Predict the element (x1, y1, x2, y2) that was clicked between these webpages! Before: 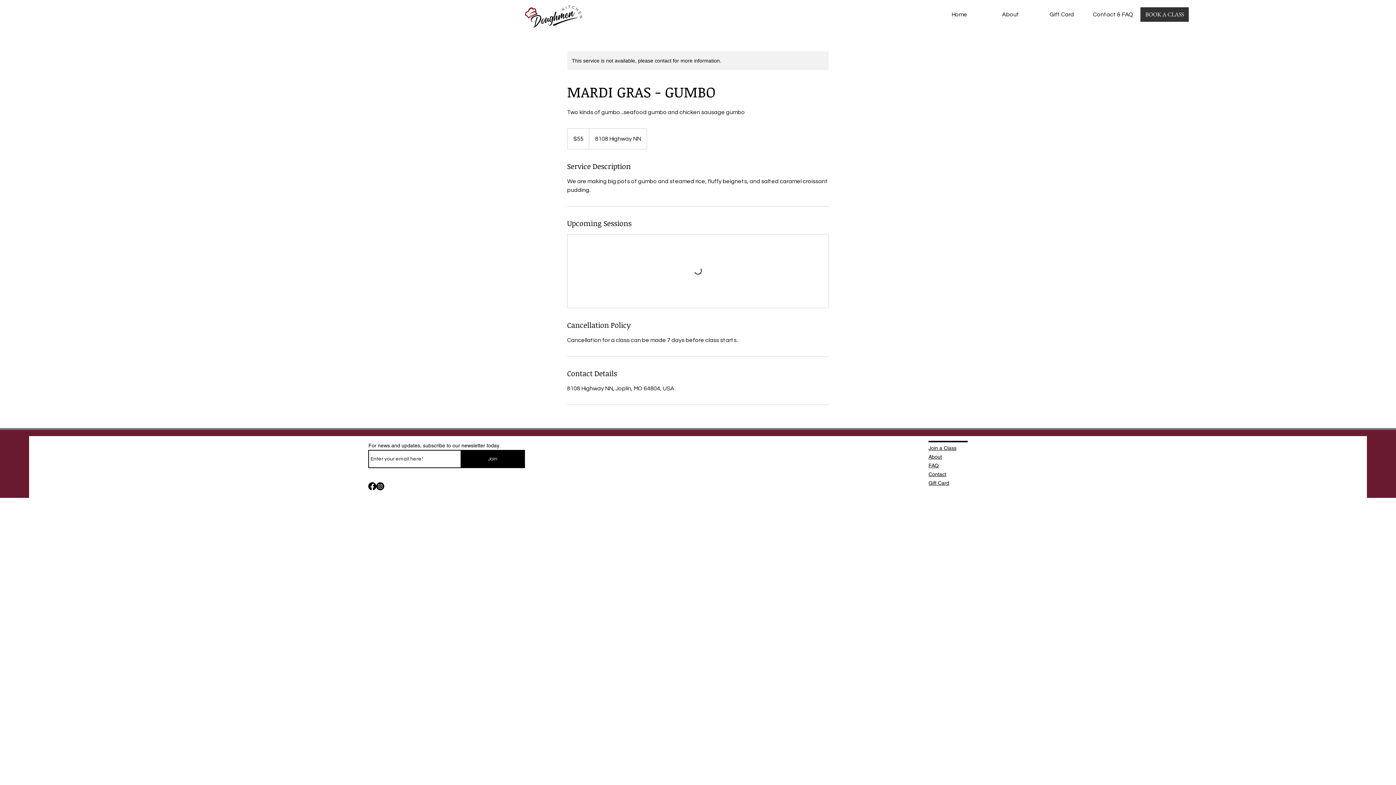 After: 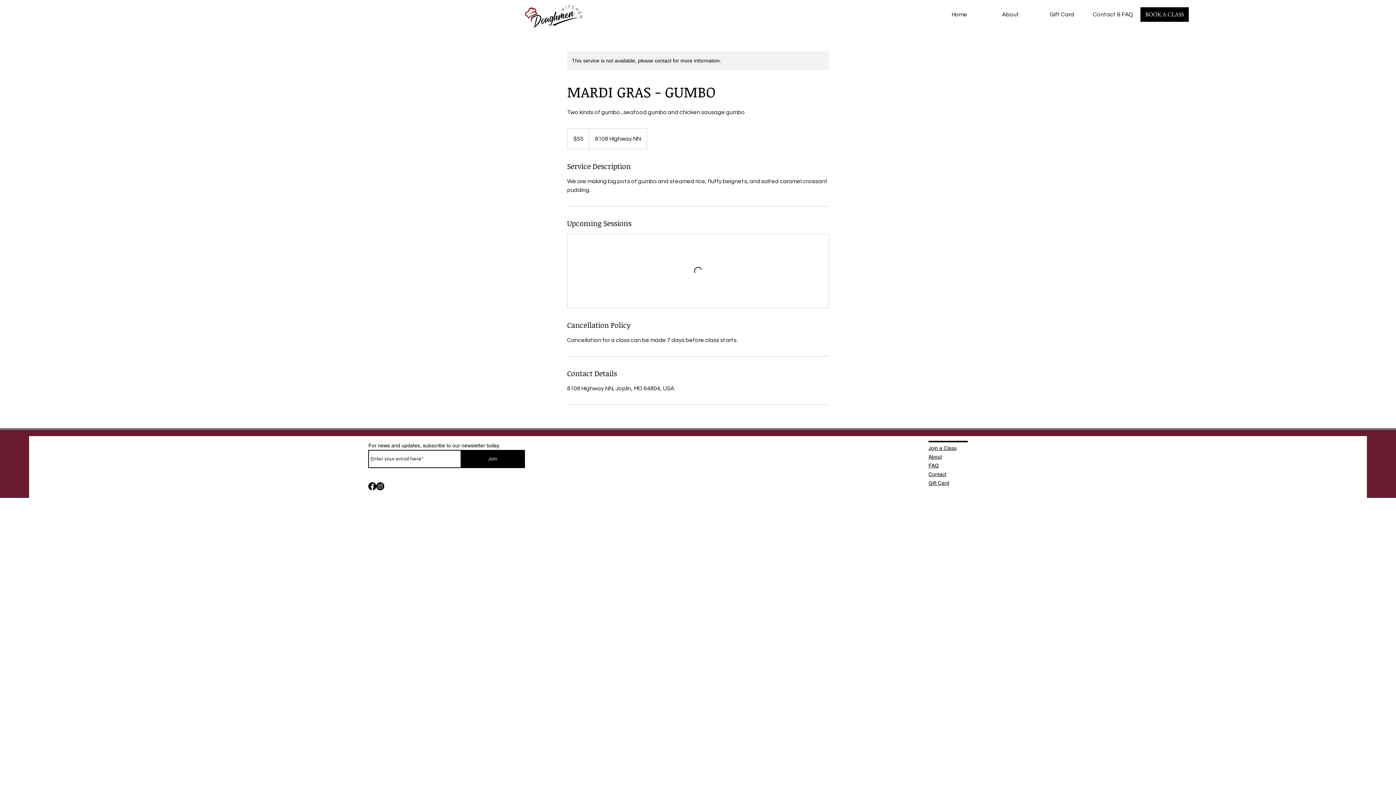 Action: bbox: (1140, 7, 1189, 21) label: BOOK A CLASS